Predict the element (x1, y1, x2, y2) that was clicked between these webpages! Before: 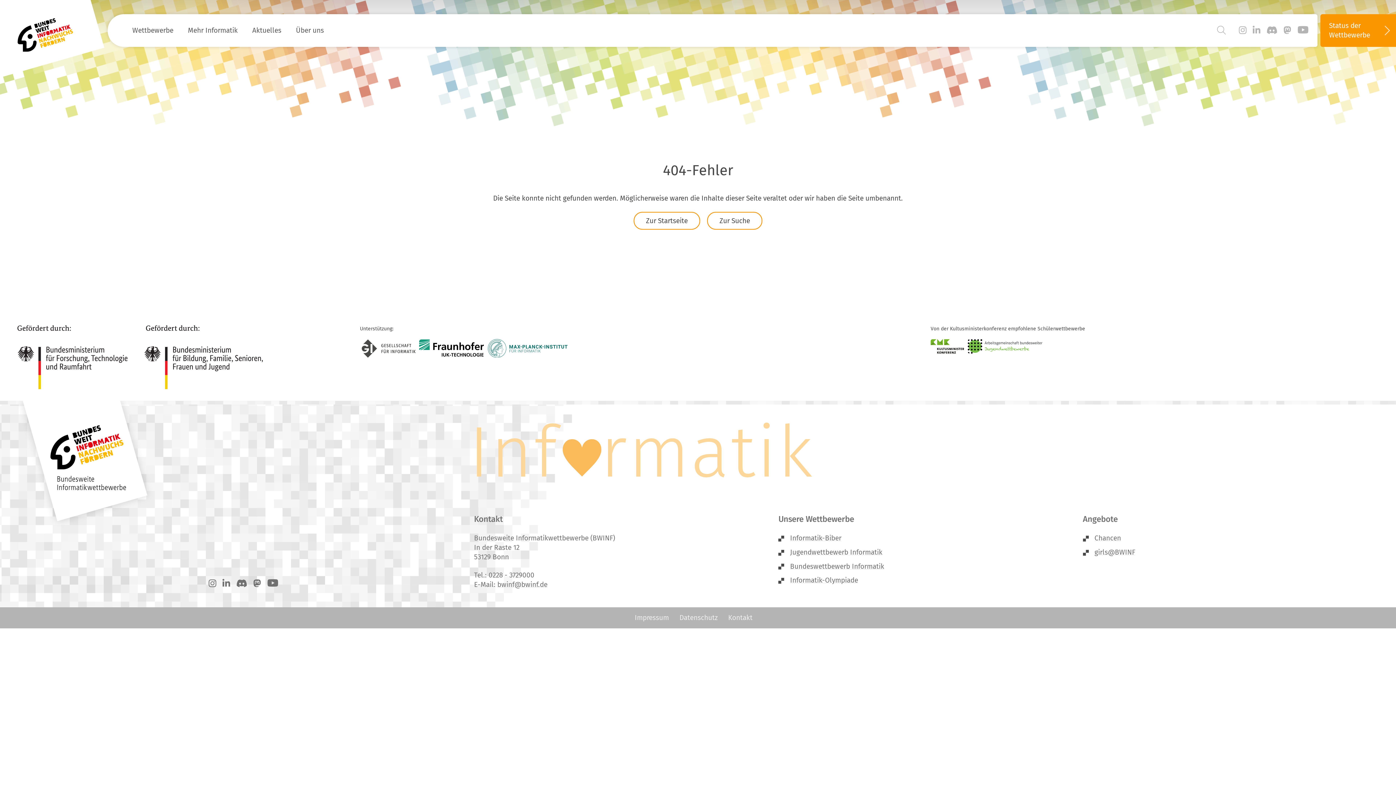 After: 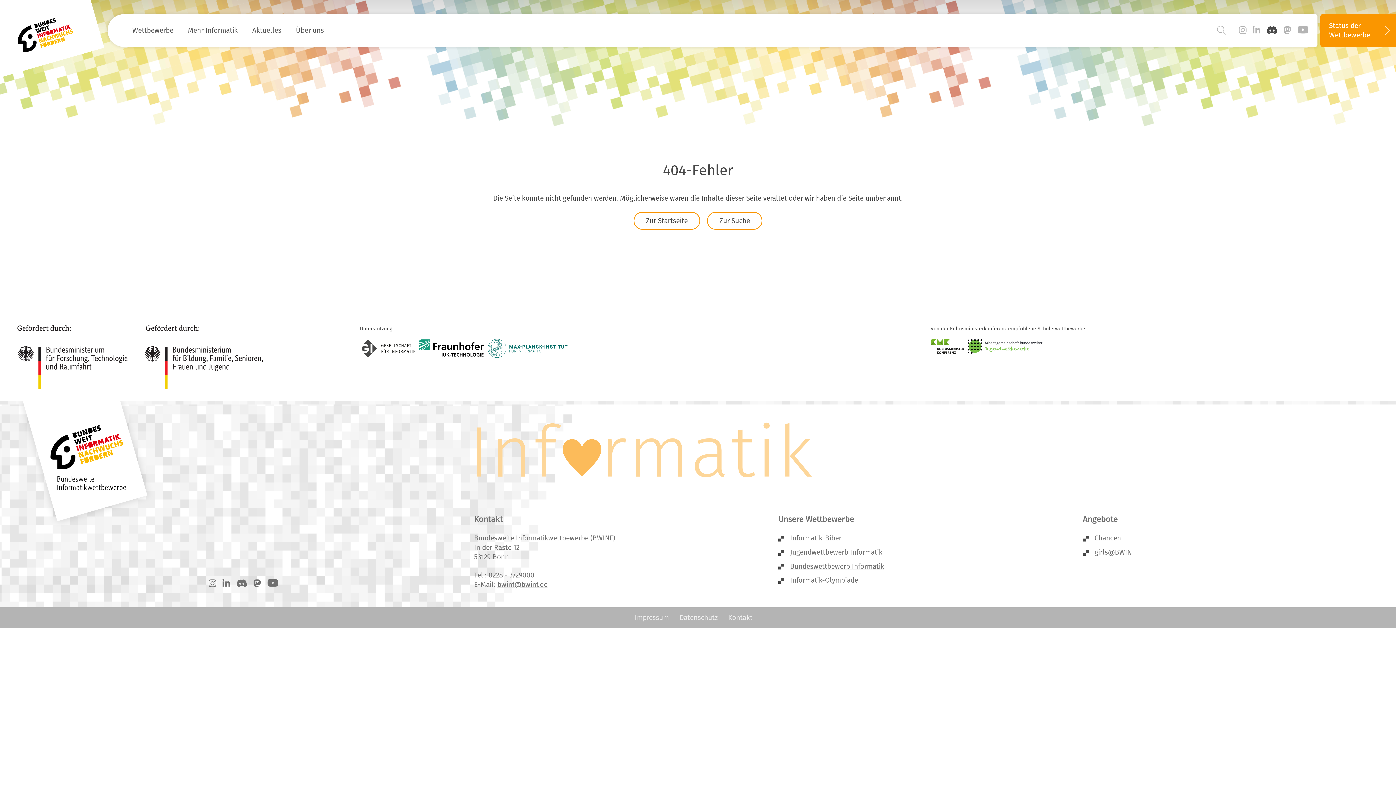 Action: bbox: (1266, 25, 1277, 35)